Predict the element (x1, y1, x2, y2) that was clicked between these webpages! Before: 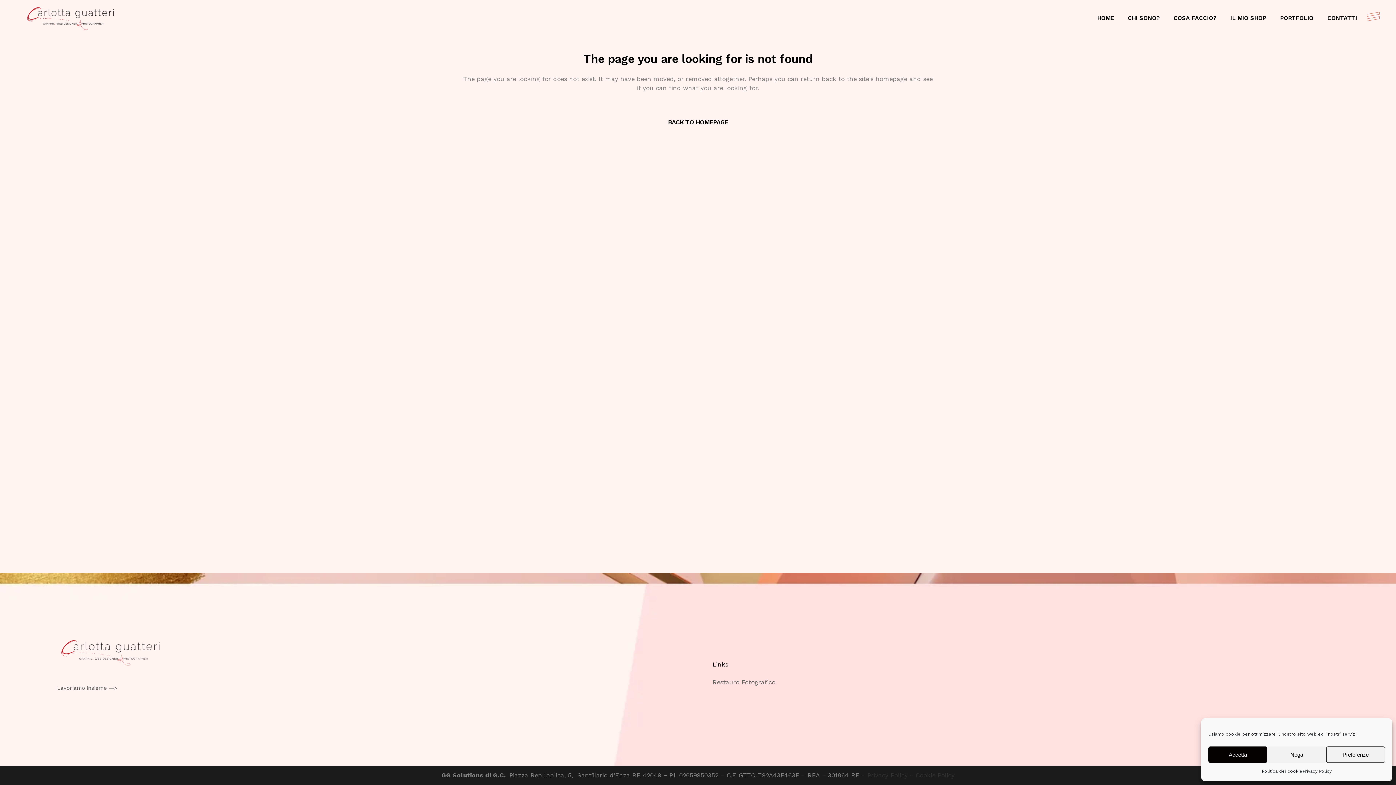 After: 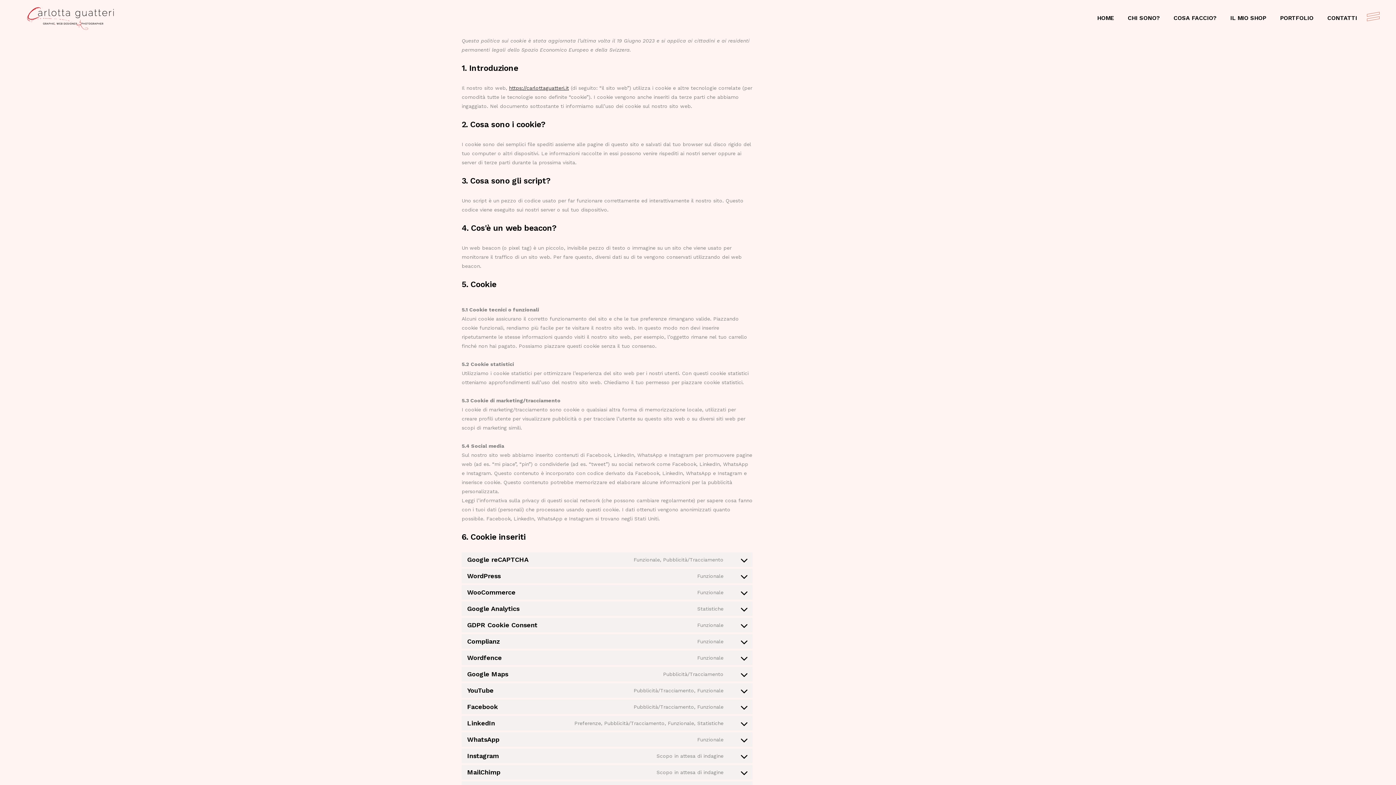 Action: label: Cookie Policy bbox: (916, 772, 954, 779)